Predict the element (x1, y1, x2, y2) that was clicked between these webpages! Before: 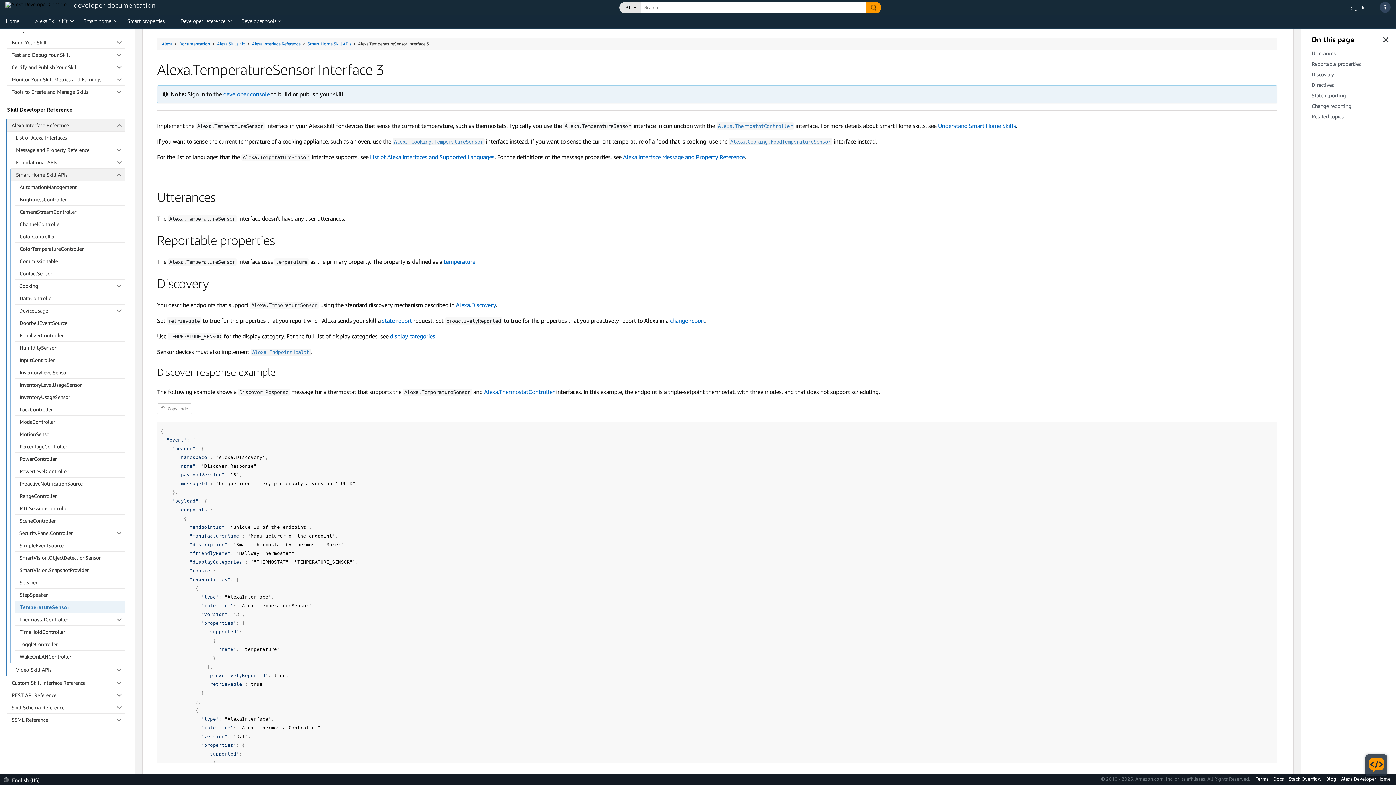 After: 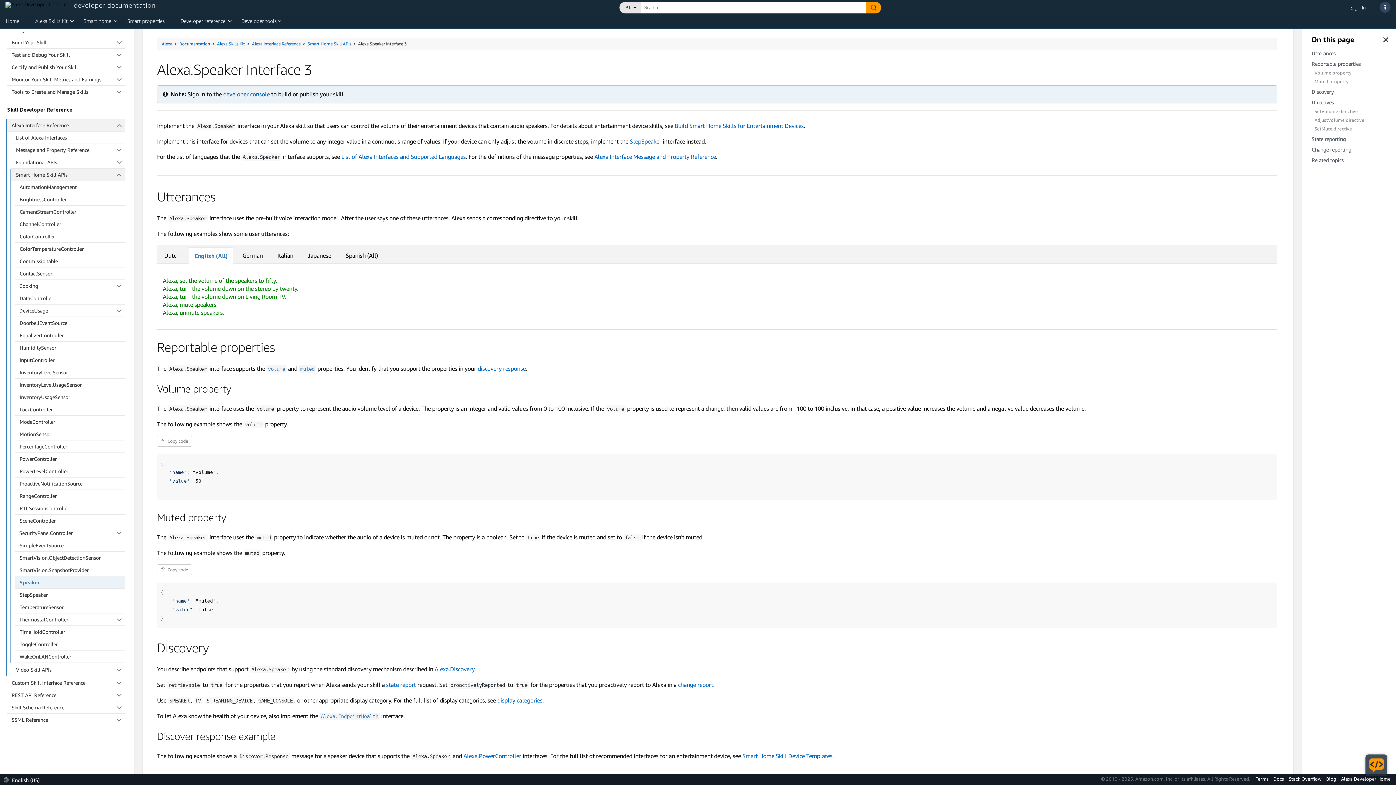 Action: label: Speaker bbox: (14, 576, 125, 589)